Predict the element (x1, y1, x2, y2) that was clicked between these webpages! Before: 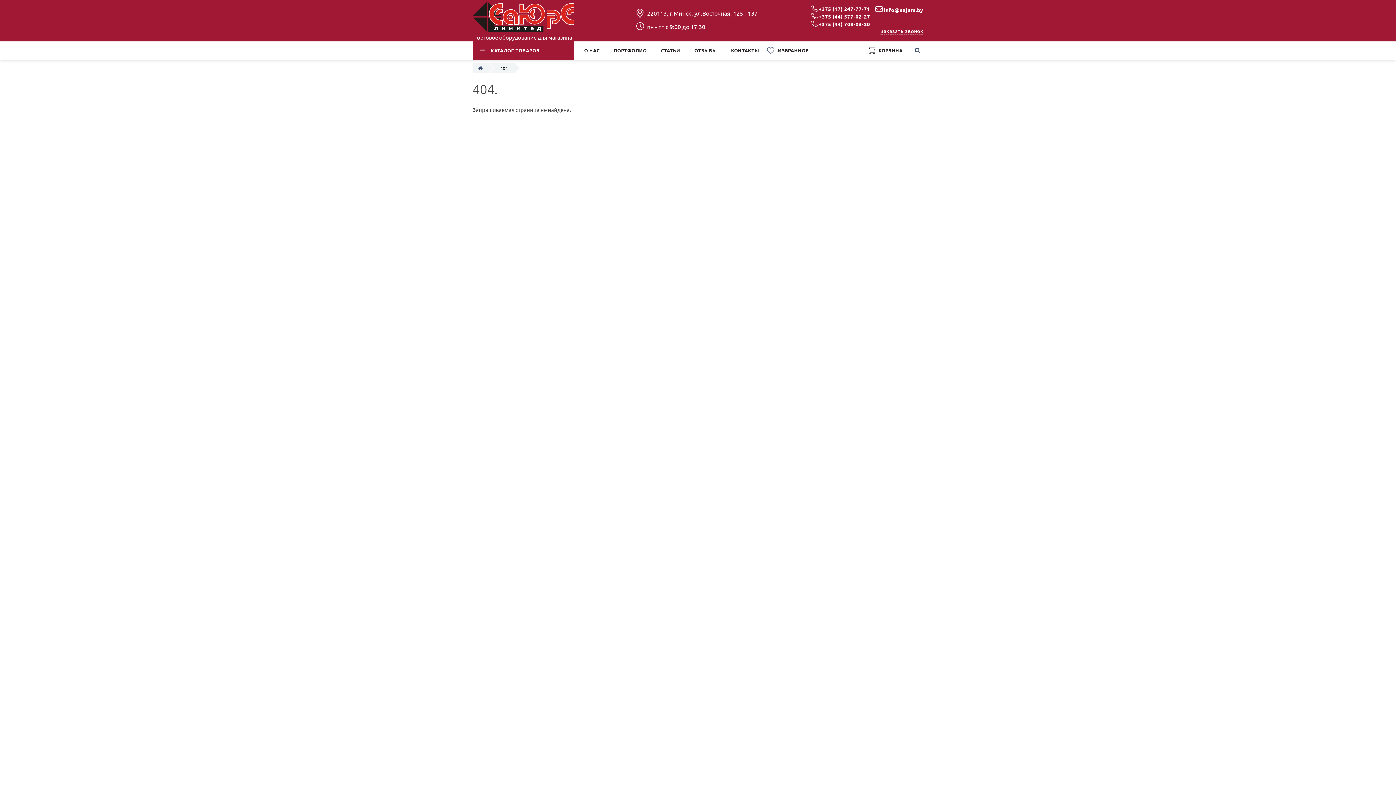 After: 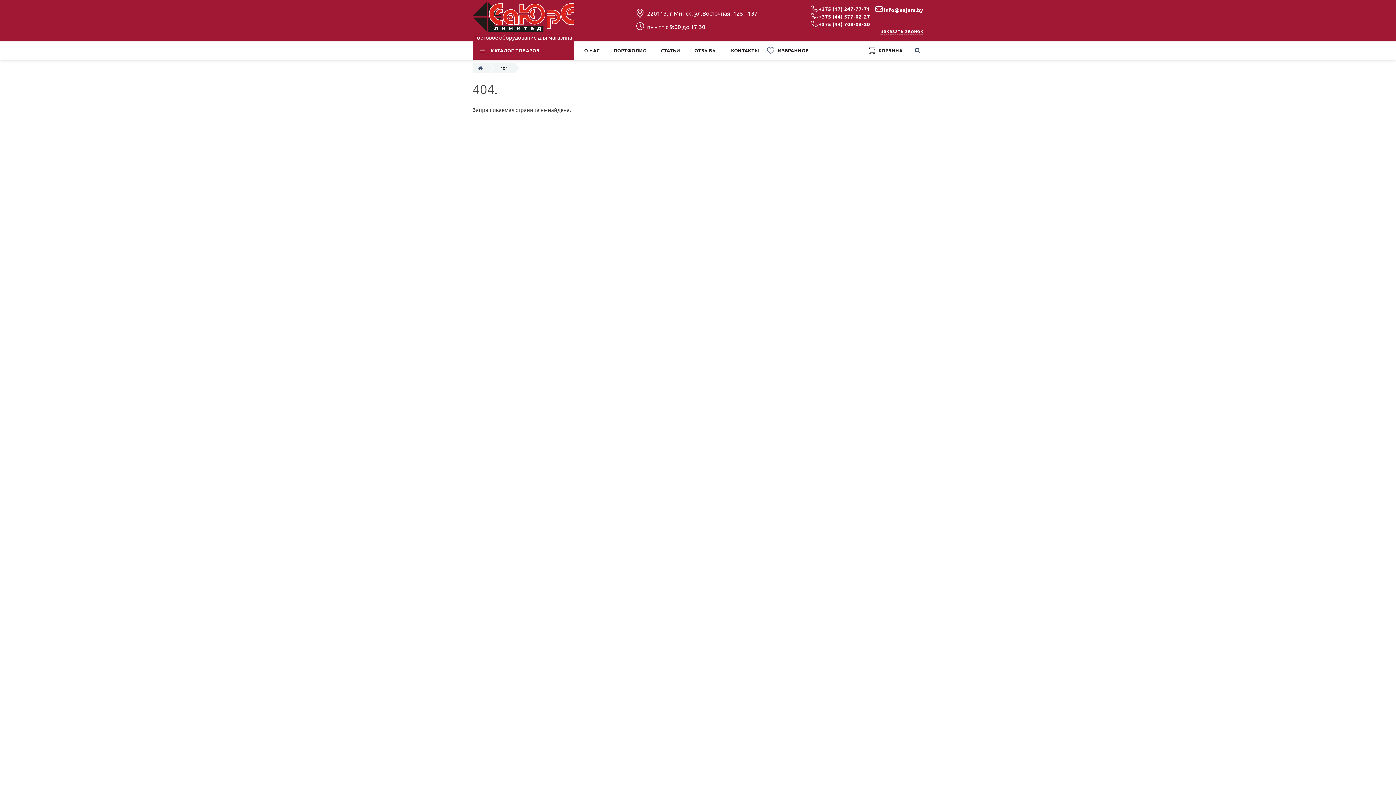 Action: bbox: (872, 41, 909, 59) label: КОРЗИНА